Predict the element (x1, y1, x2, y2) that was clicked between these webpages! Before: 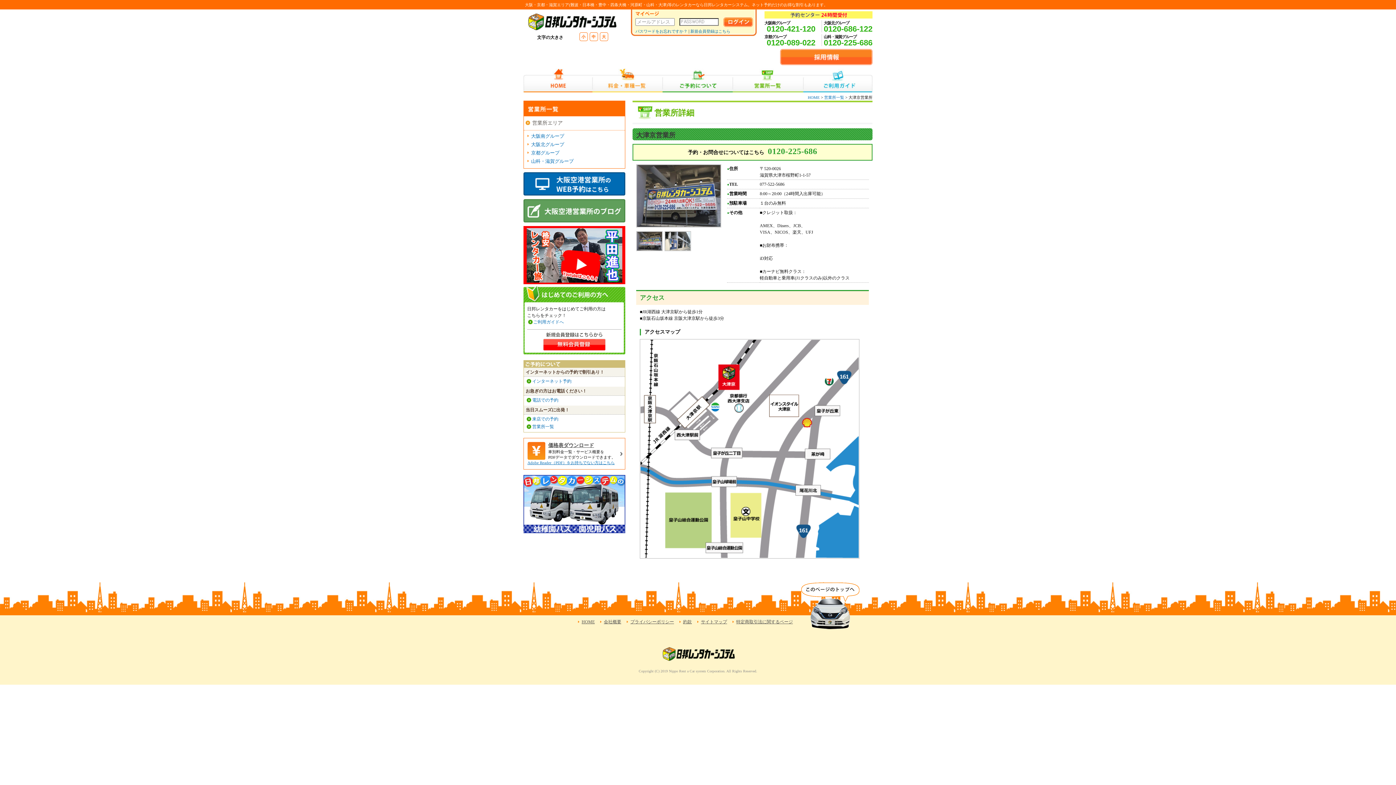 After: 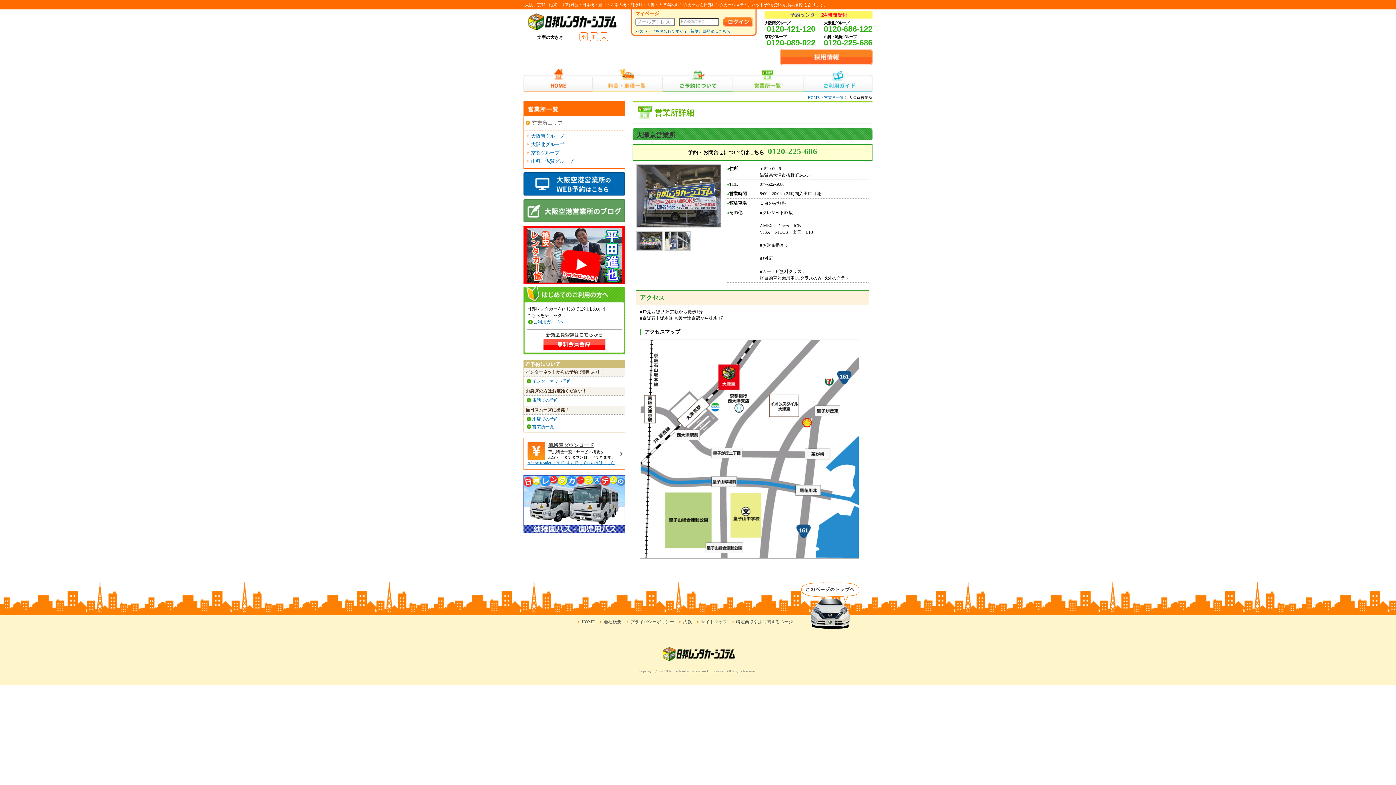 Action: bbox: (523, 280, 625, 285)